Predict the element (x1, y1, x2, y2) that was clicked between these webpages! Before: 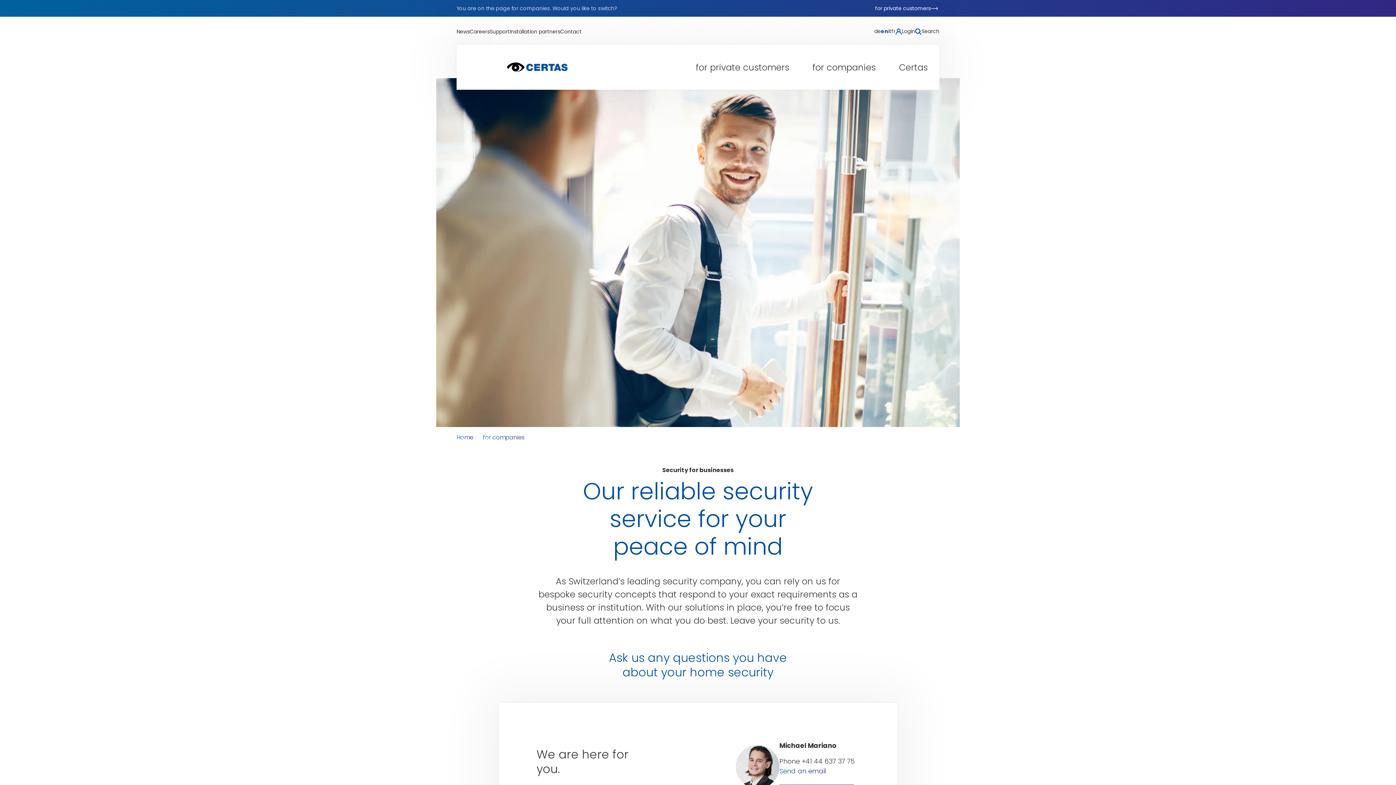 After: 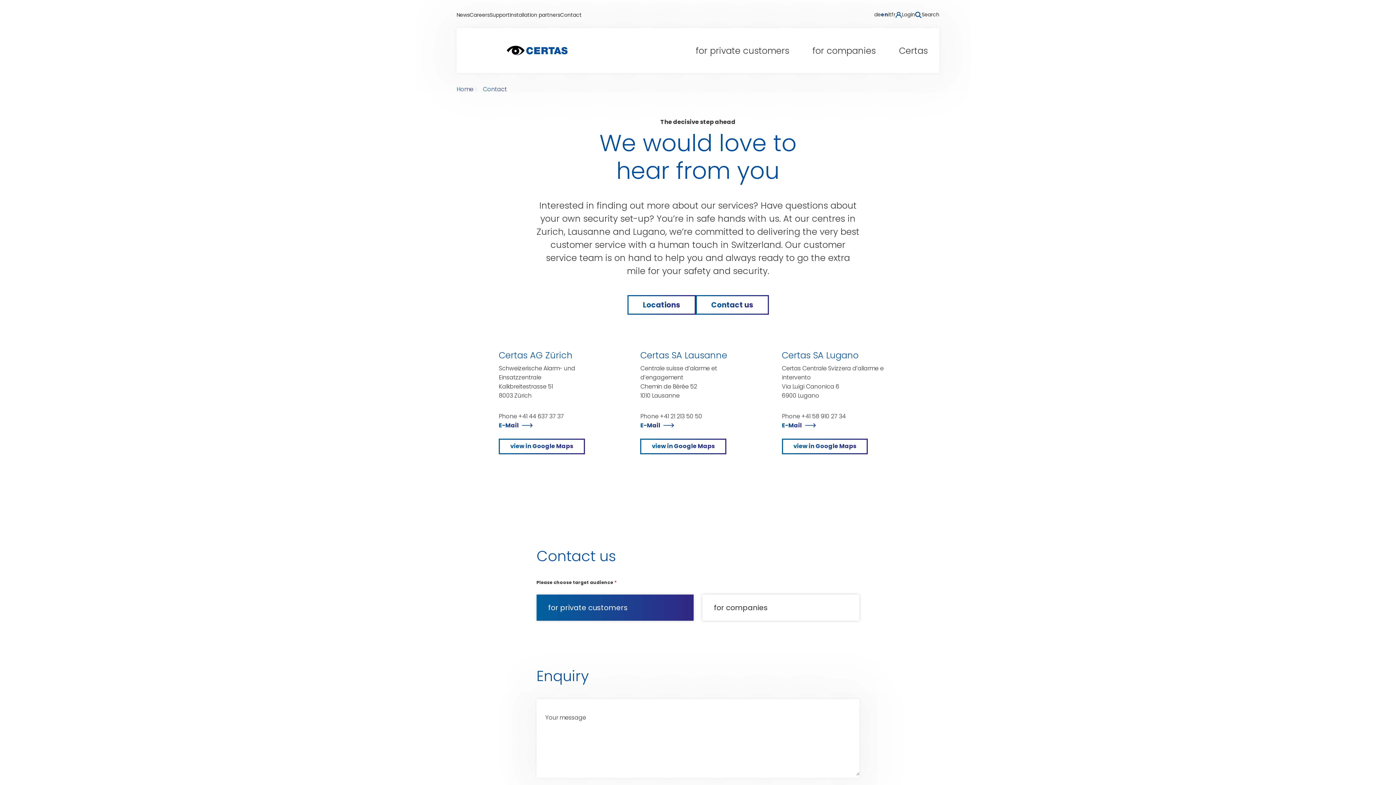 Action: bbox: (560, 28, 581, 35) label: Contact